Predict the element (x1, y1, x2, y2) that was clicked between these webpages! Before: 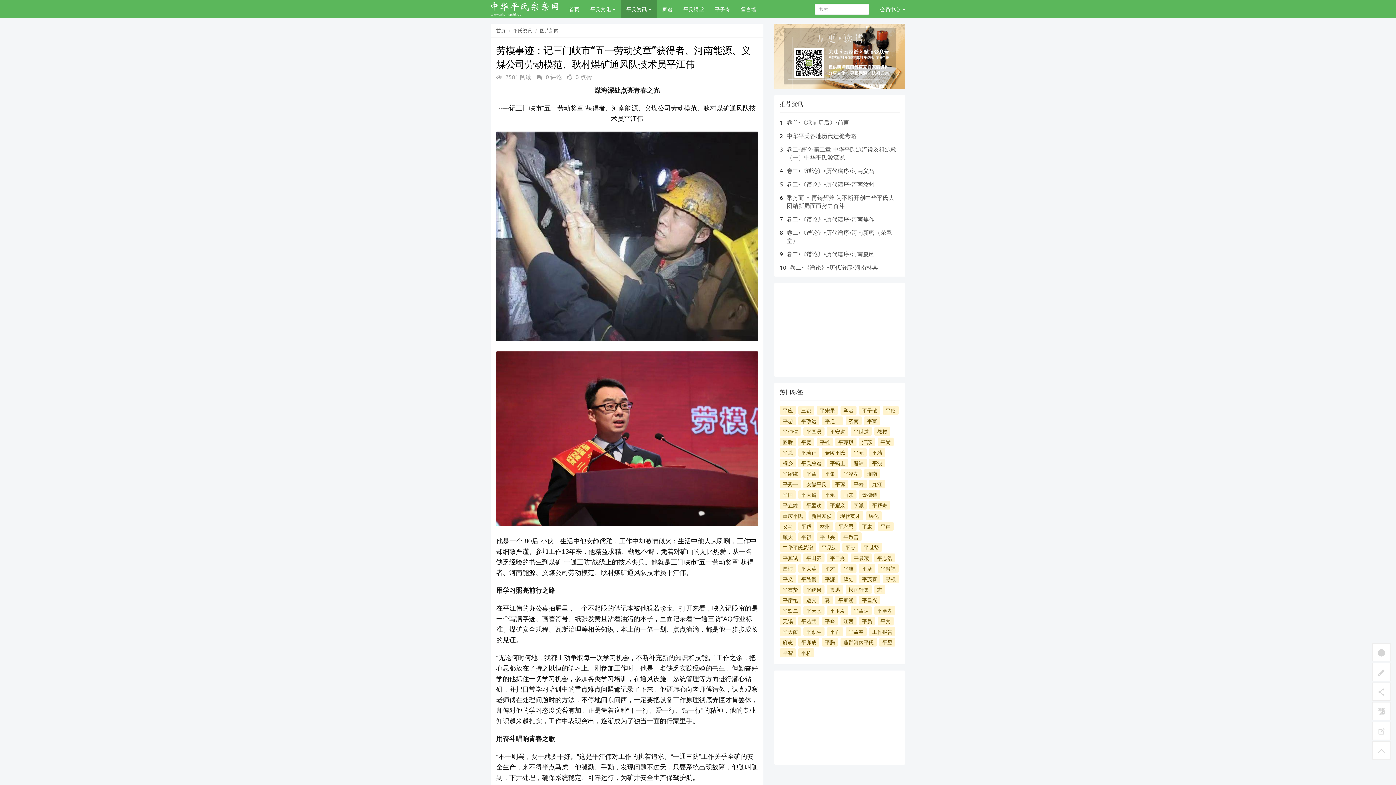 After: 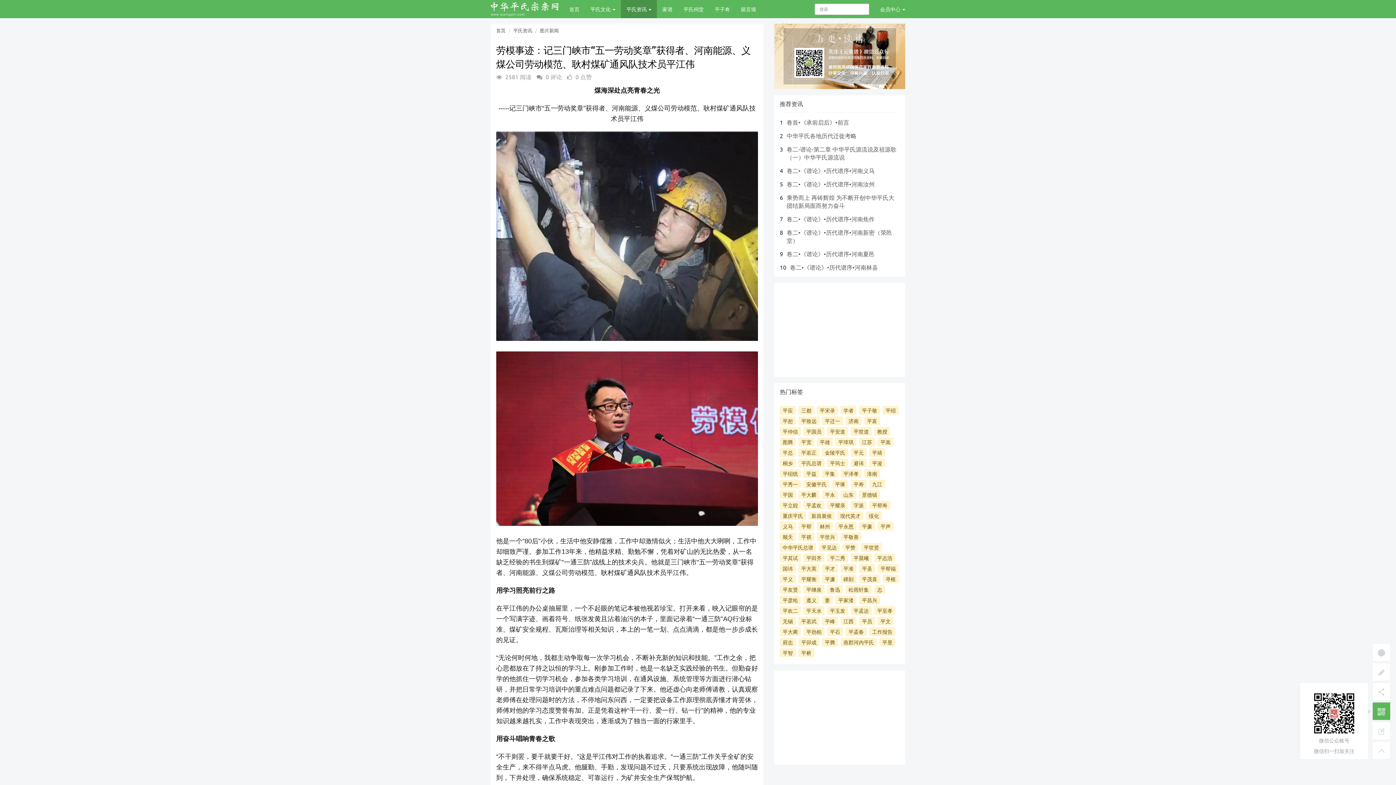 Action: bbox: (1372, 702, 1390, 720)